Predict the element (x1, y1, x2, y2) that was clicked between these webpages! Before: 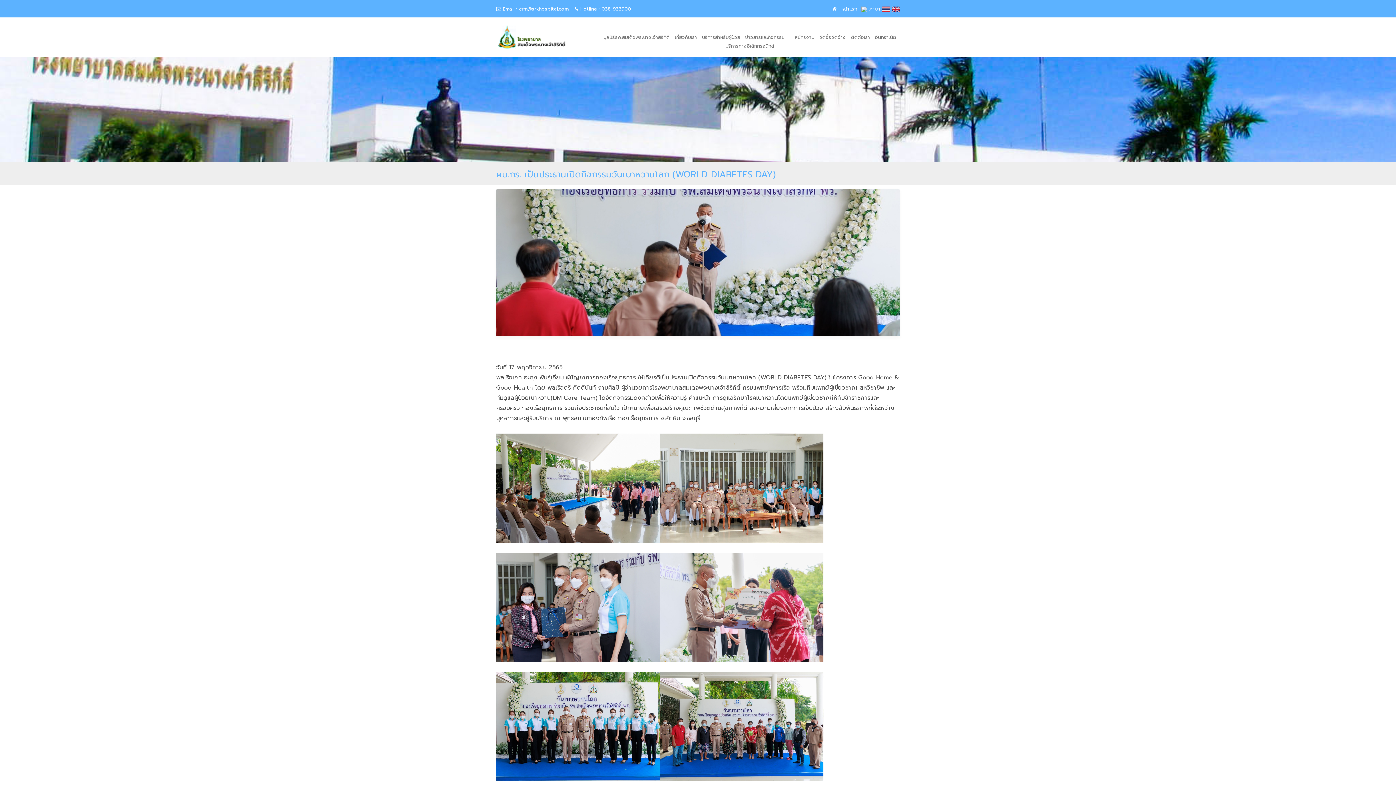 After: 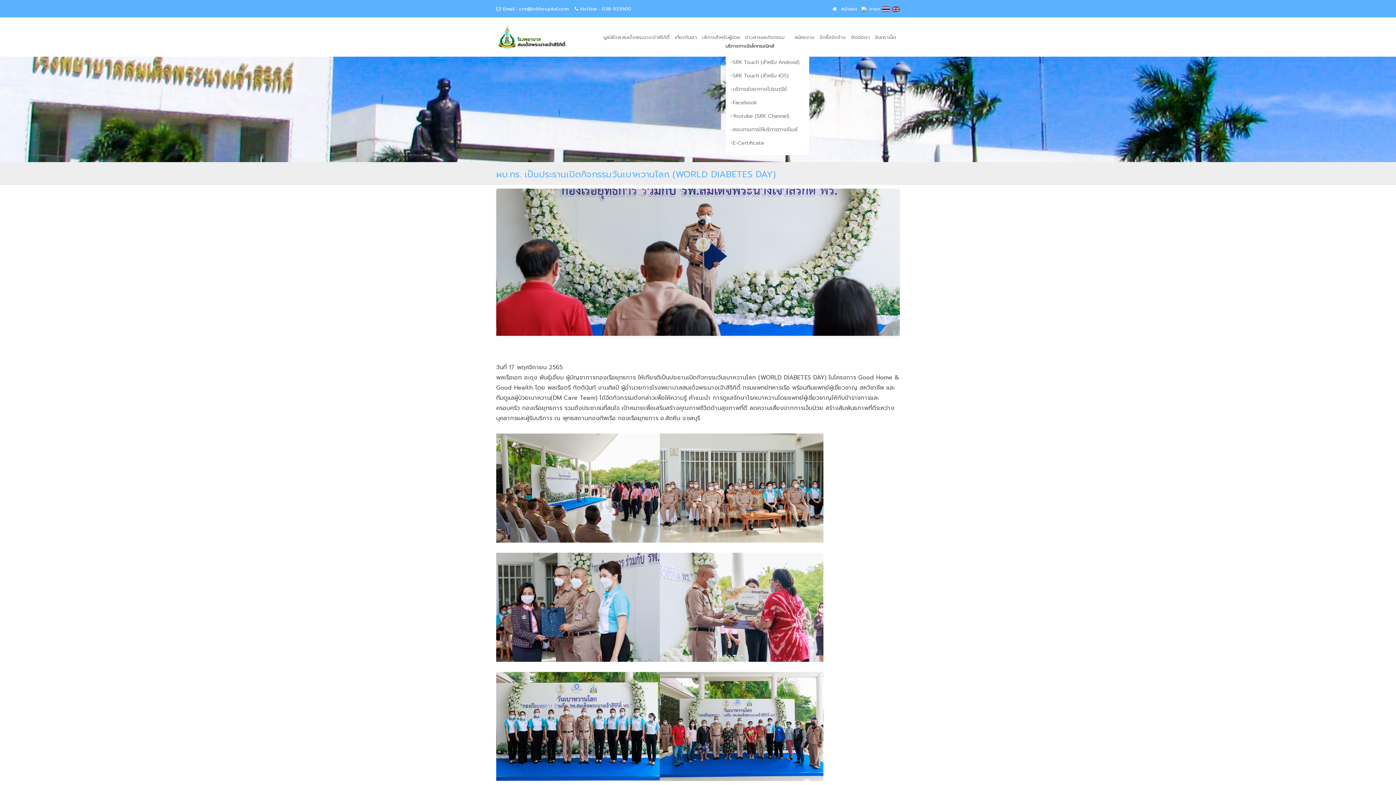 Action: bbox: (725, 42, 774, 49) label: บริการทางอิเล็กทรอนิกส์